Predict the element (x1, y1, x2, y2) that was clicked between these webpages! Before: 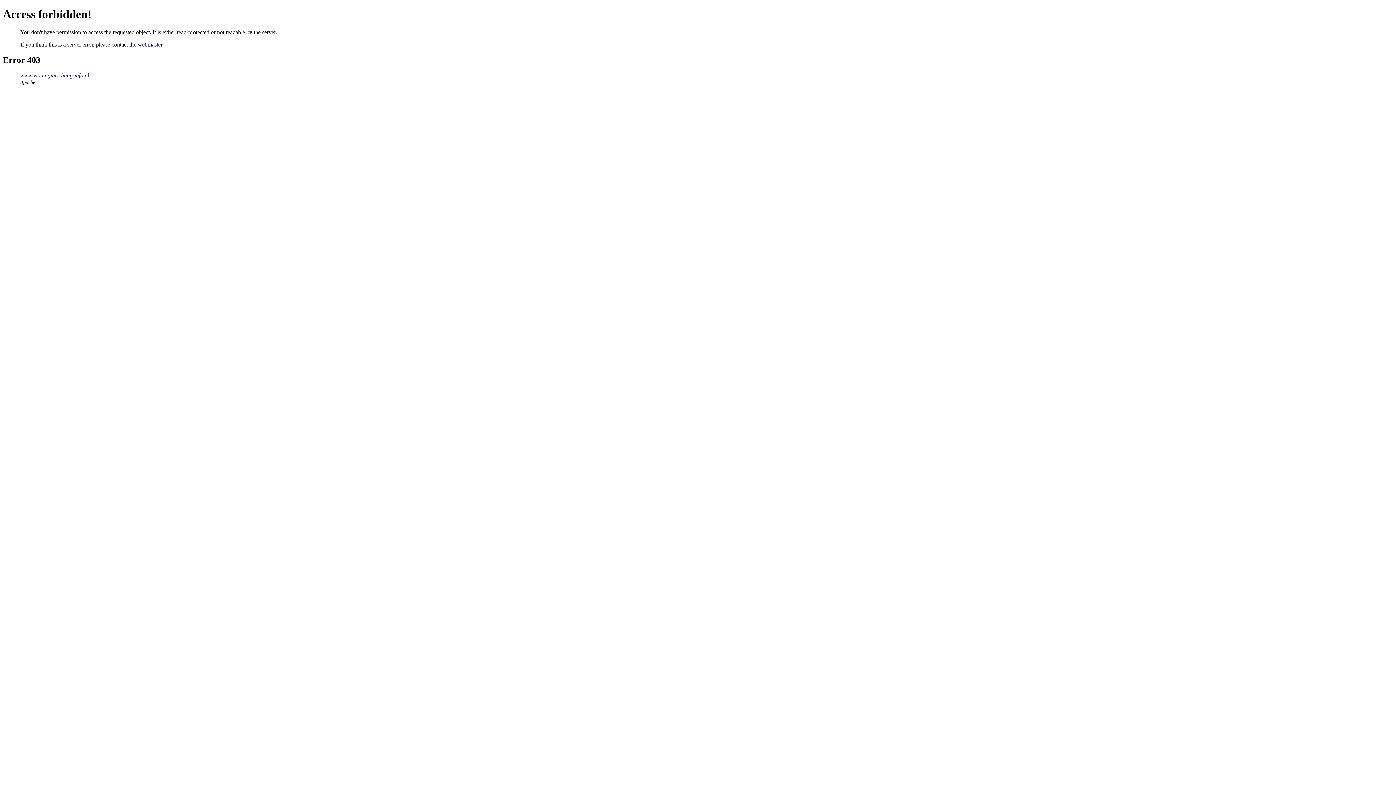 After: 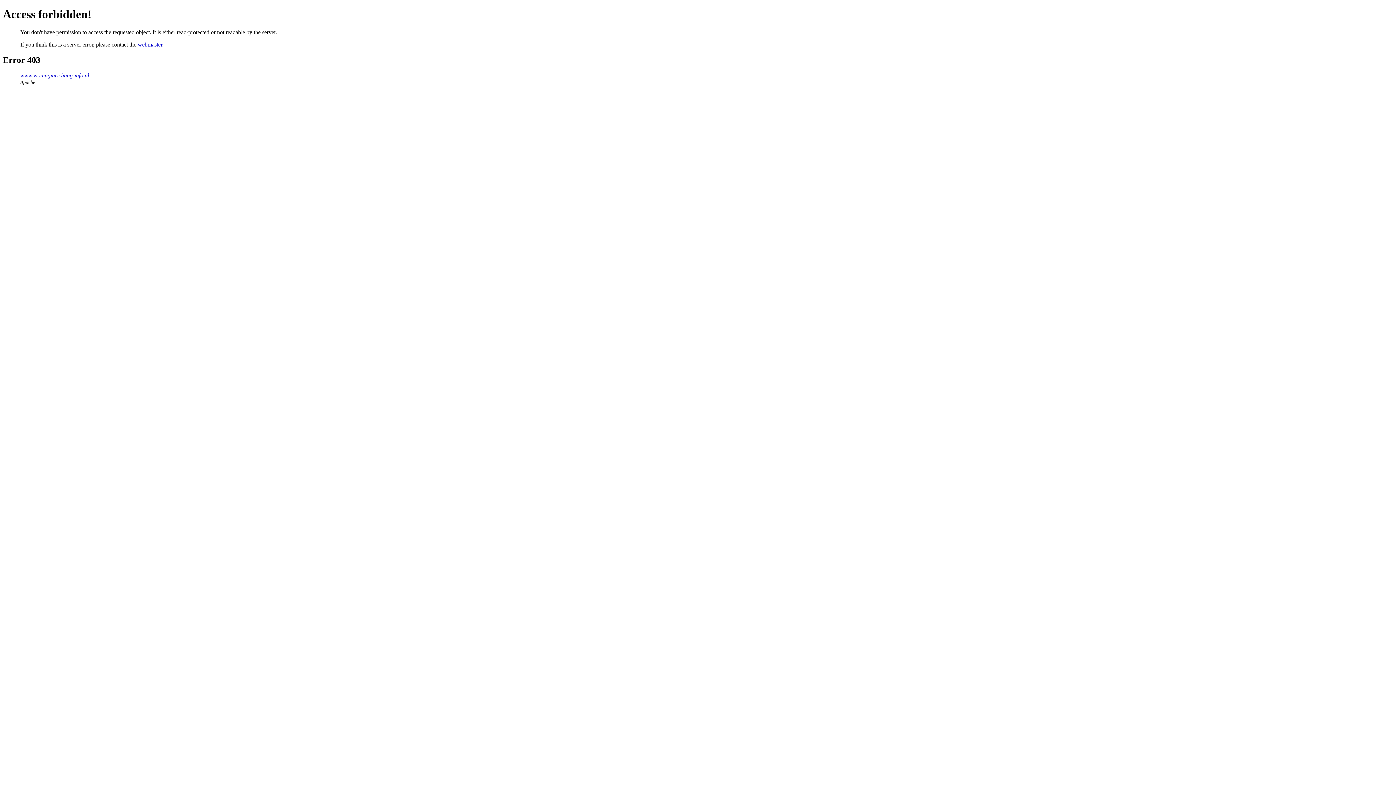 Action: label: webmaster bbox: (137, 41, 162, 47)